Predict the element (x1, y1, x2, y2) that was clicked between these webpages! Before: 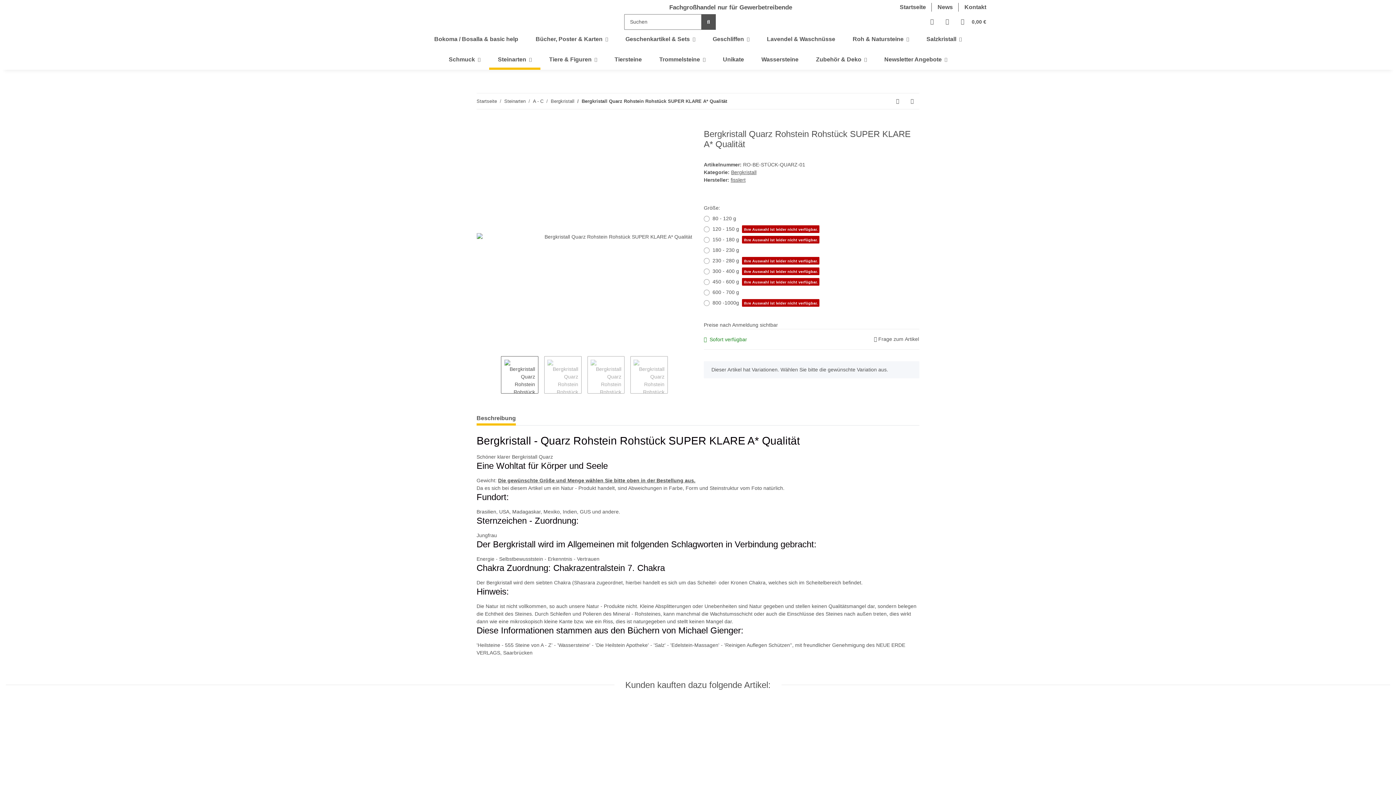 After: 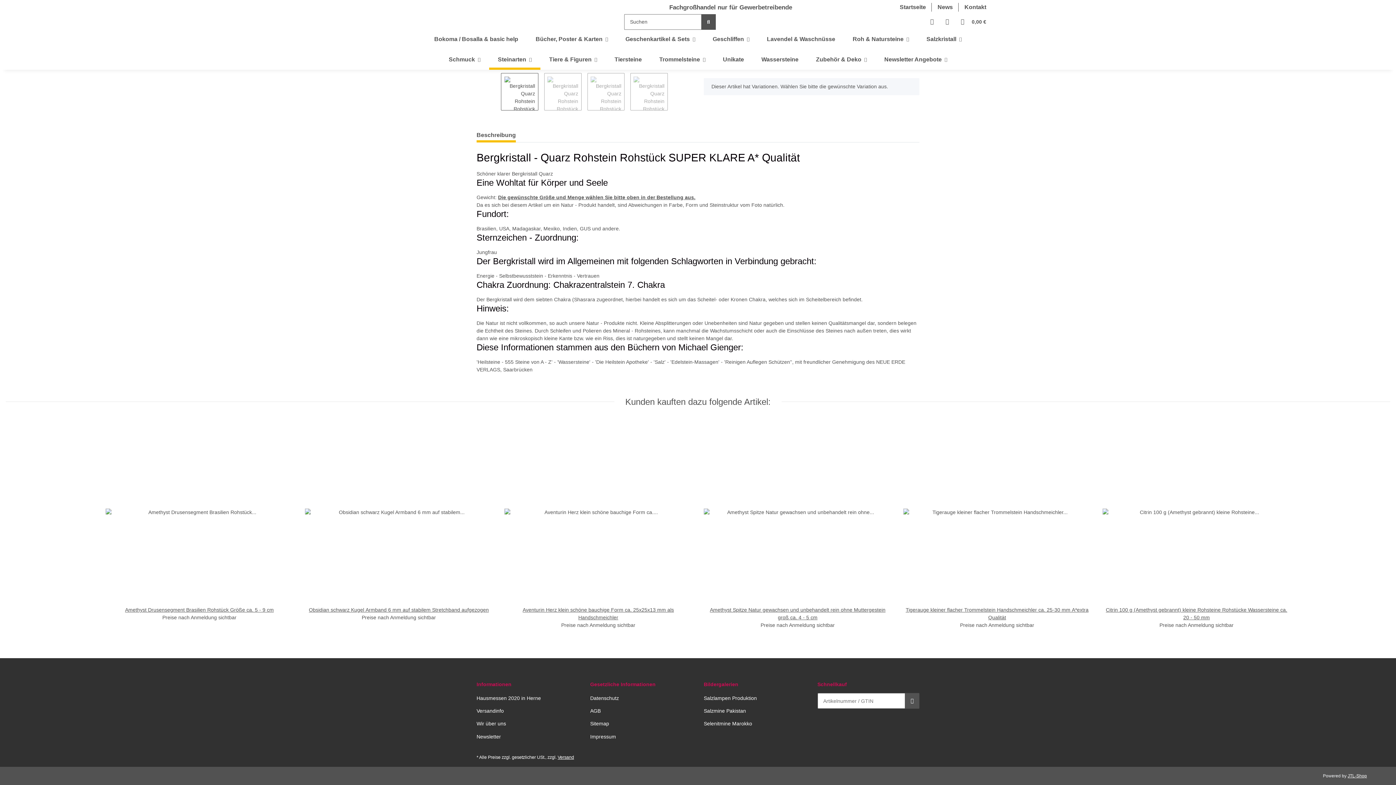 Action: bbox: (476, 411, 516, 425) label: Beschreibung